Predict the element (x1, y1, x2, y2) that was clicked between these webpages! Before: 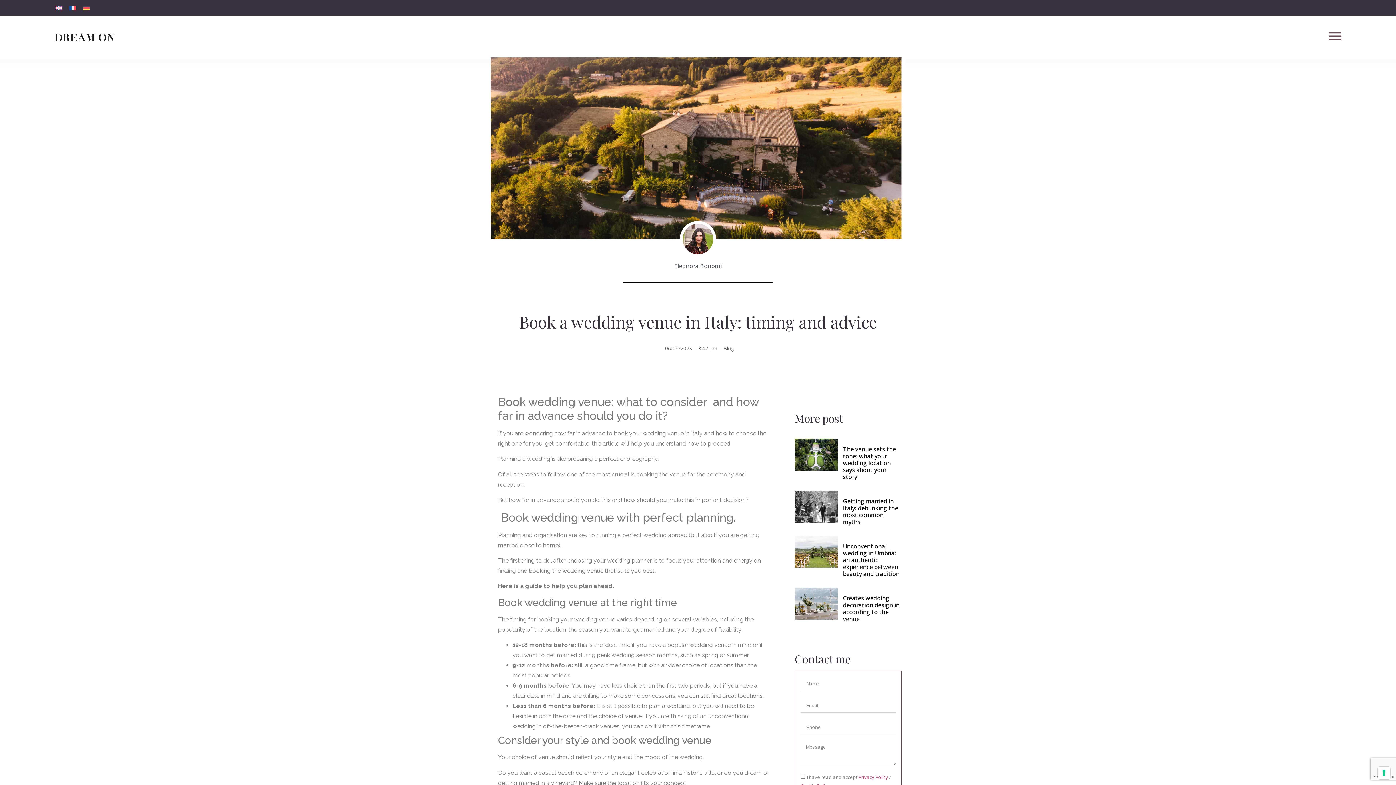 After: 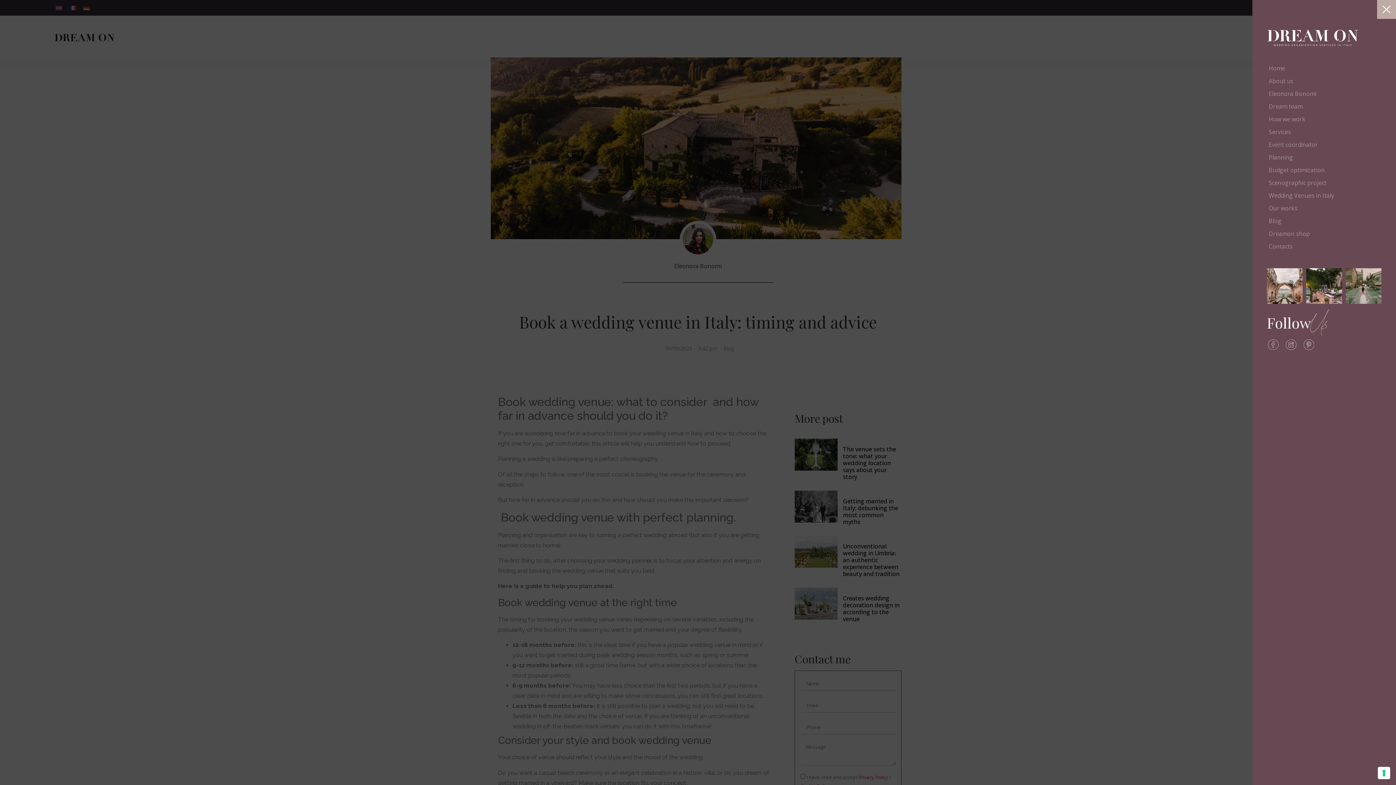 Action: bbox: (1329, 29, 1341, 42)